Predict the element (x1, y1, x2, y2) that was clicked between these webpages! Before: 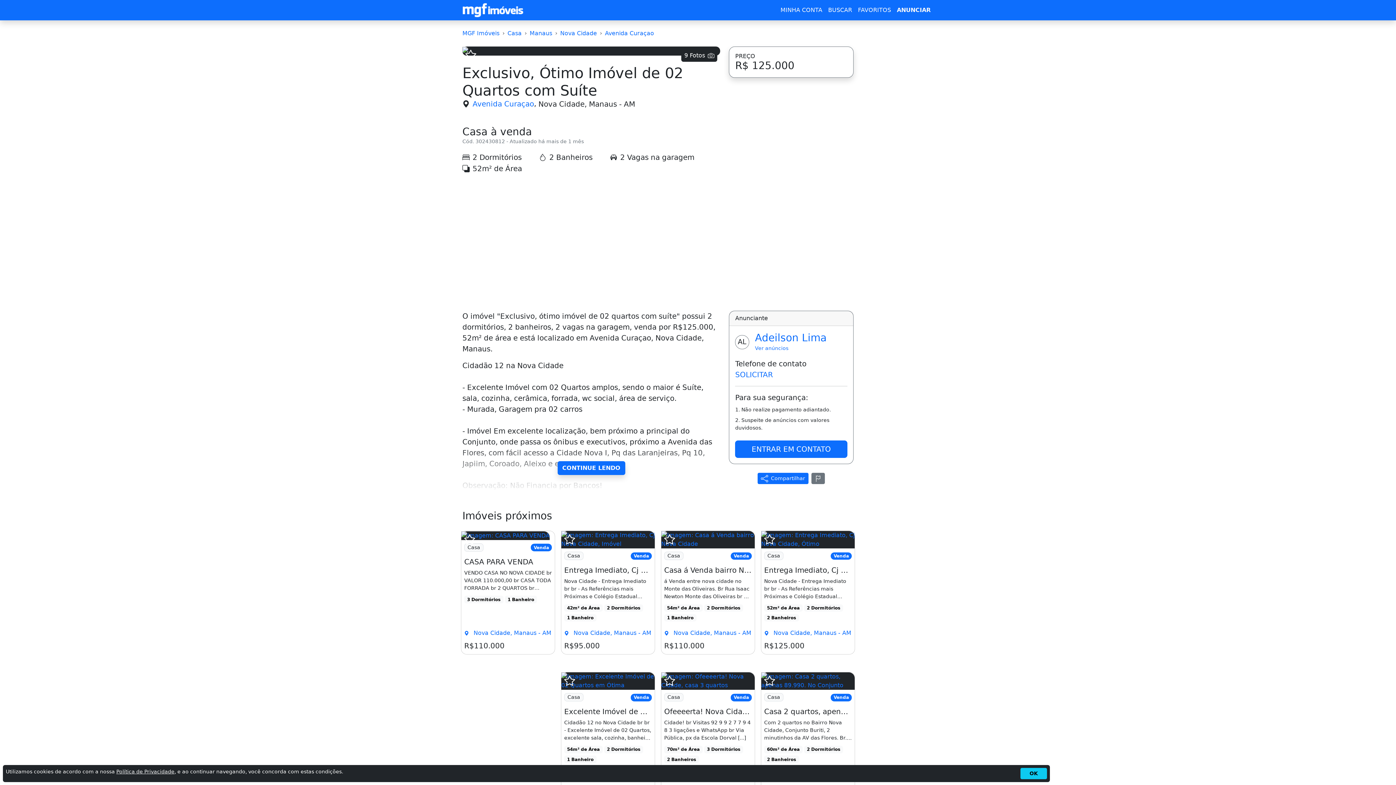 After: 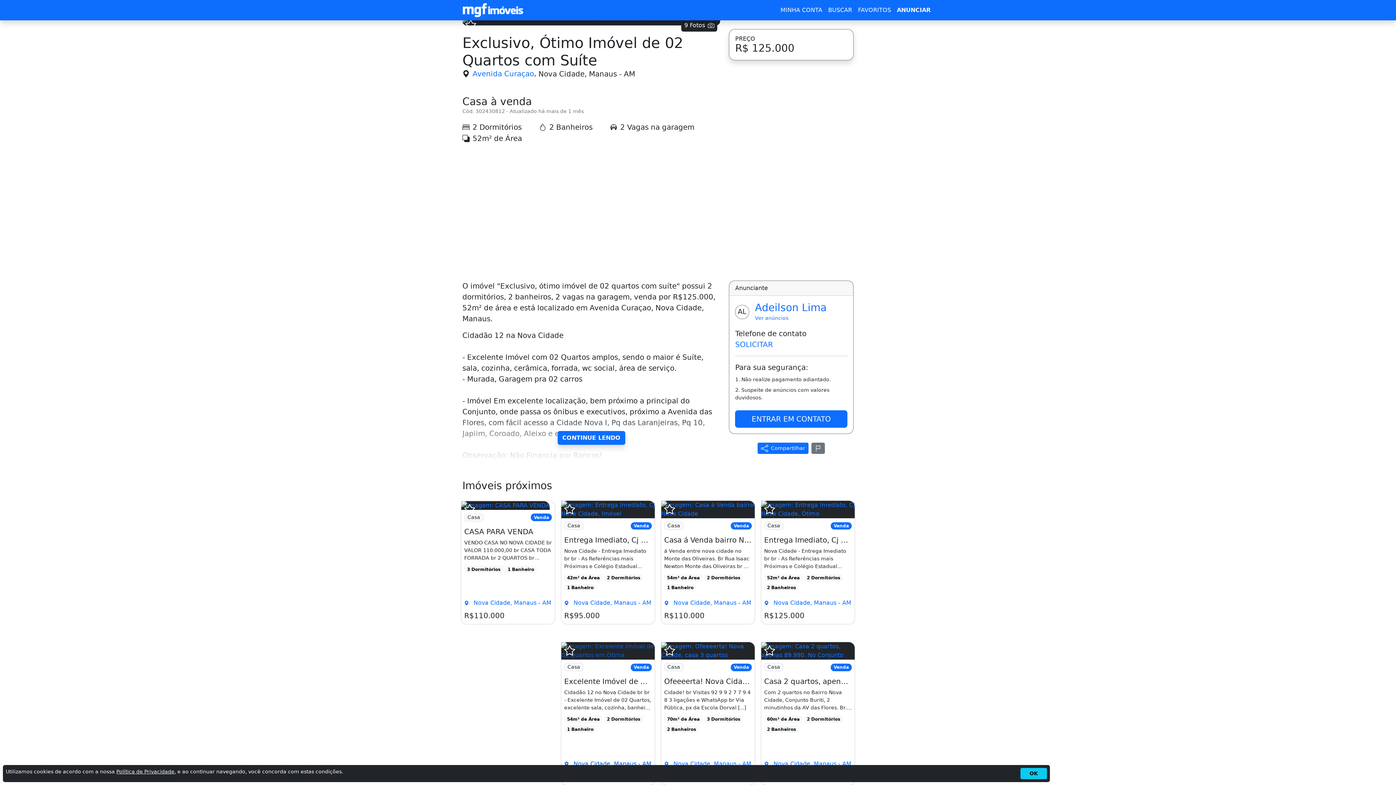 Action: bbox: (561, 672, 654, 815) label: Casa
Venda
Excelente Imóvel de 02 Quartos em Ótima Localização

Cidadão 12 no Nova Cidade br br - Excelente Imóvel de 02 Quartos, excelente sala, cozinha, banheiro [...]

54m² de Área2 Dormitórios1 Banheiro

 Nova Cidade, Manaus - AM

R$120.000